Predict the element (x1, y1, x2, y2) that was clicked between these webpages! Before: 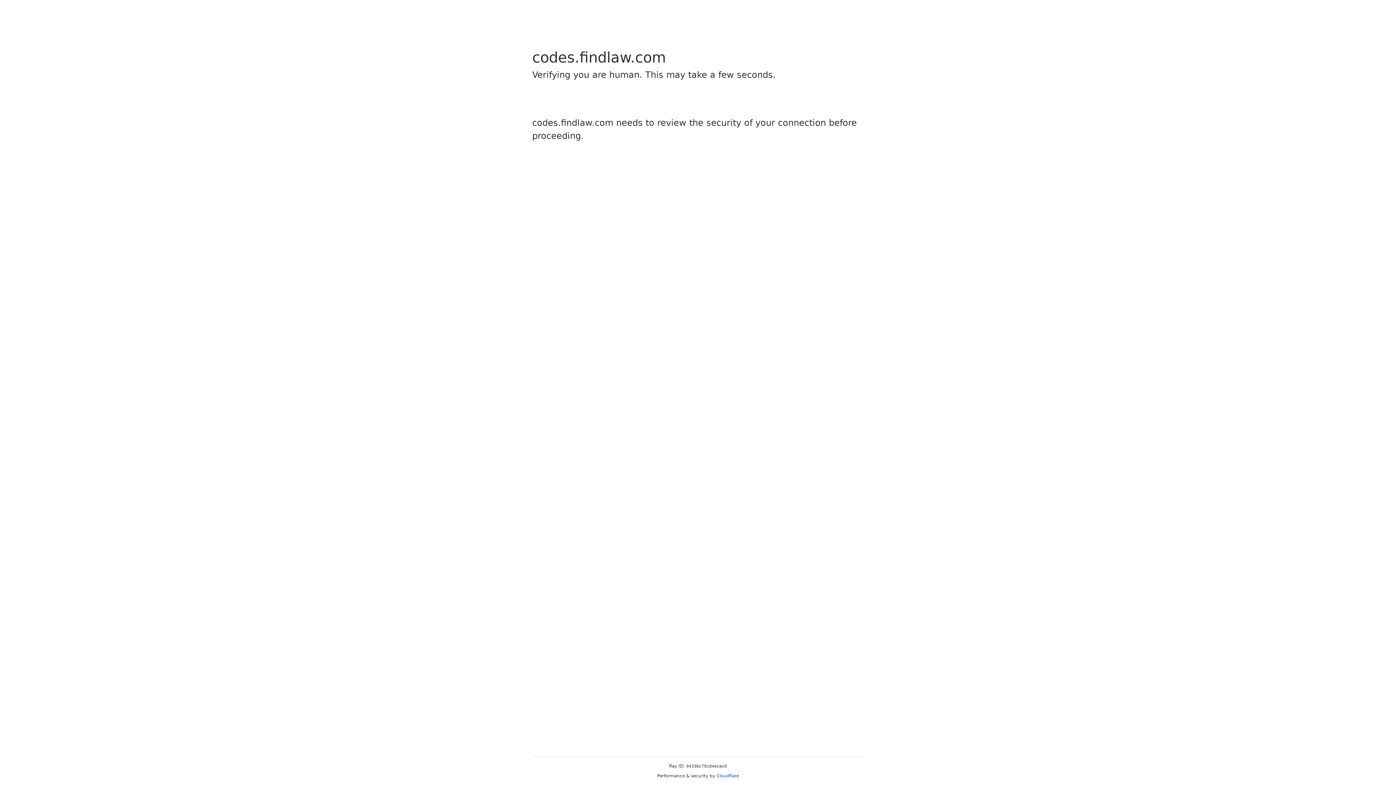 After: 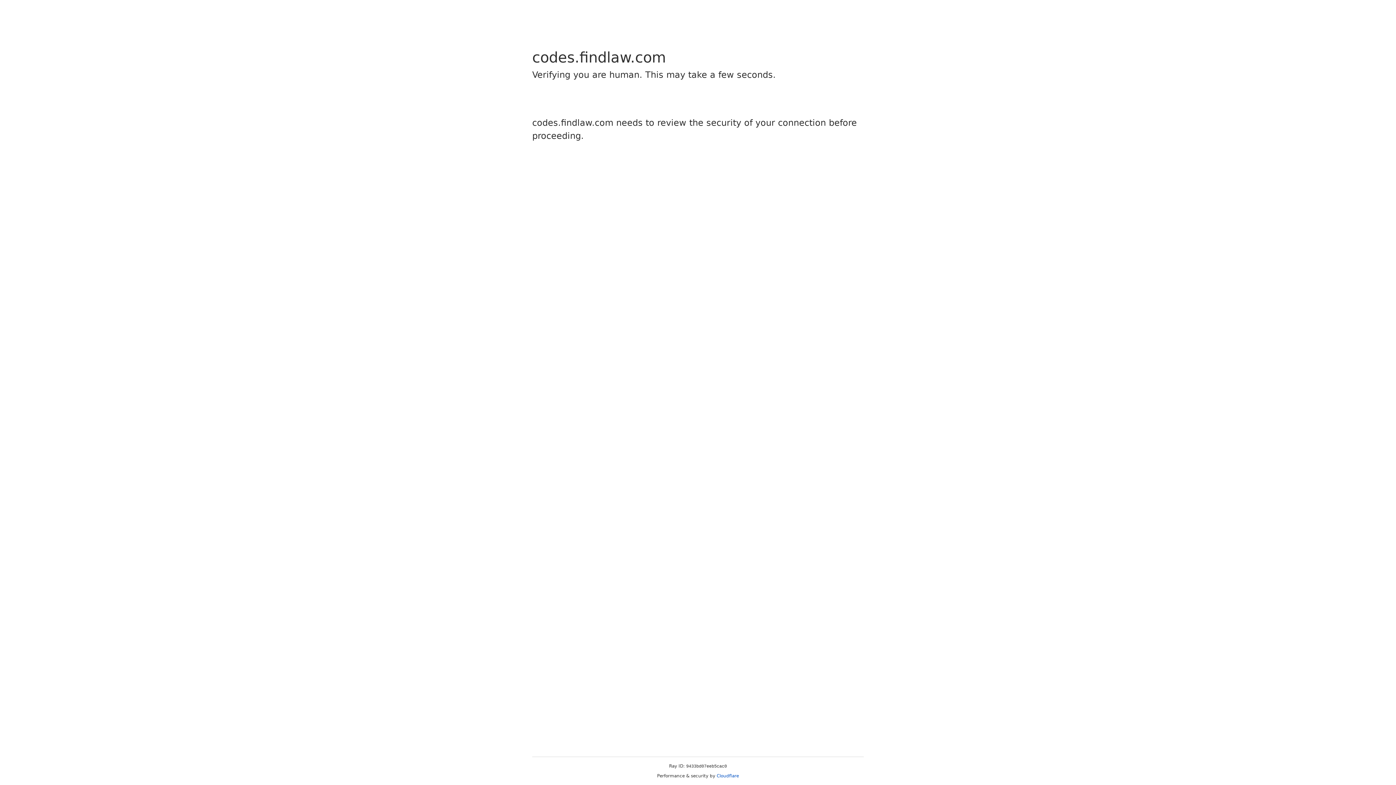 Action: label: Cloudflare bbox: (716, 773, 739, 778)